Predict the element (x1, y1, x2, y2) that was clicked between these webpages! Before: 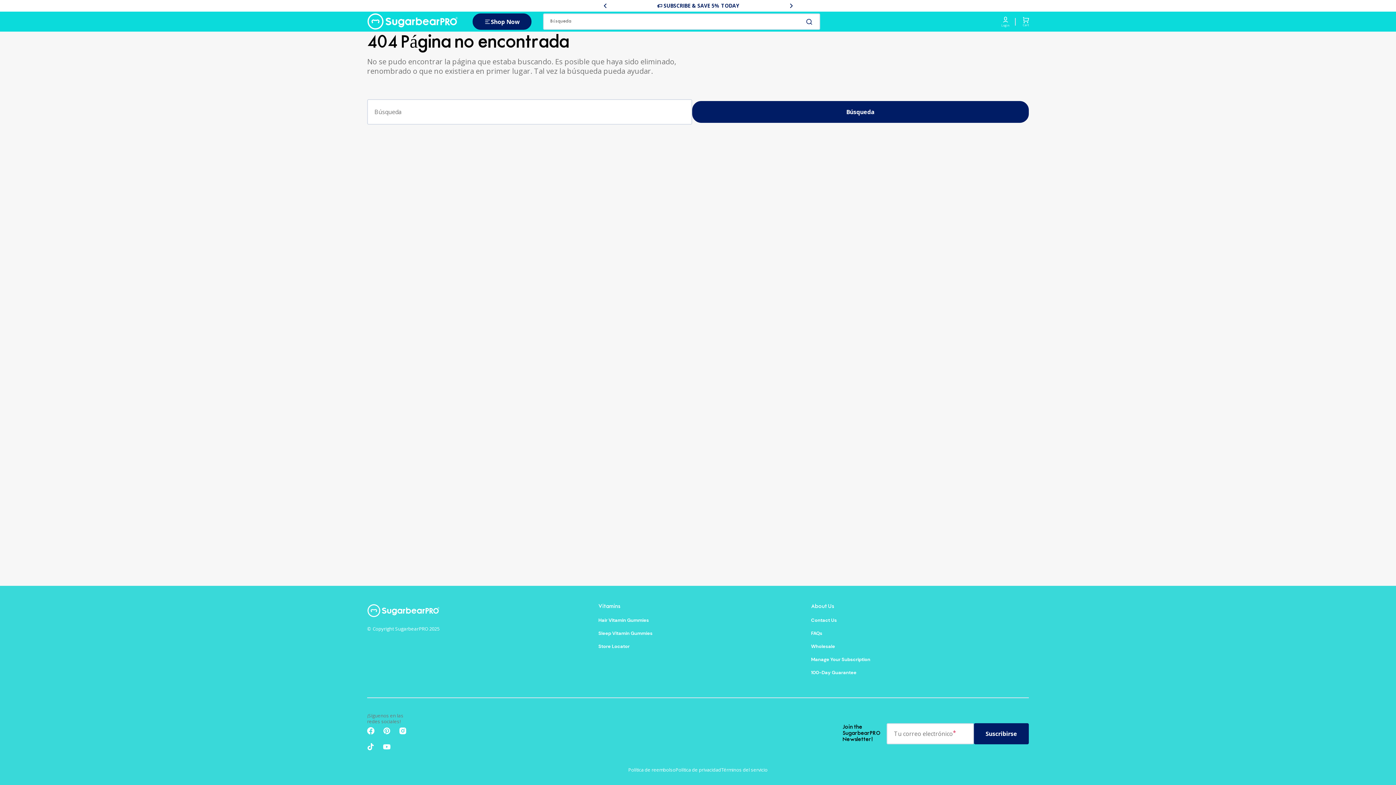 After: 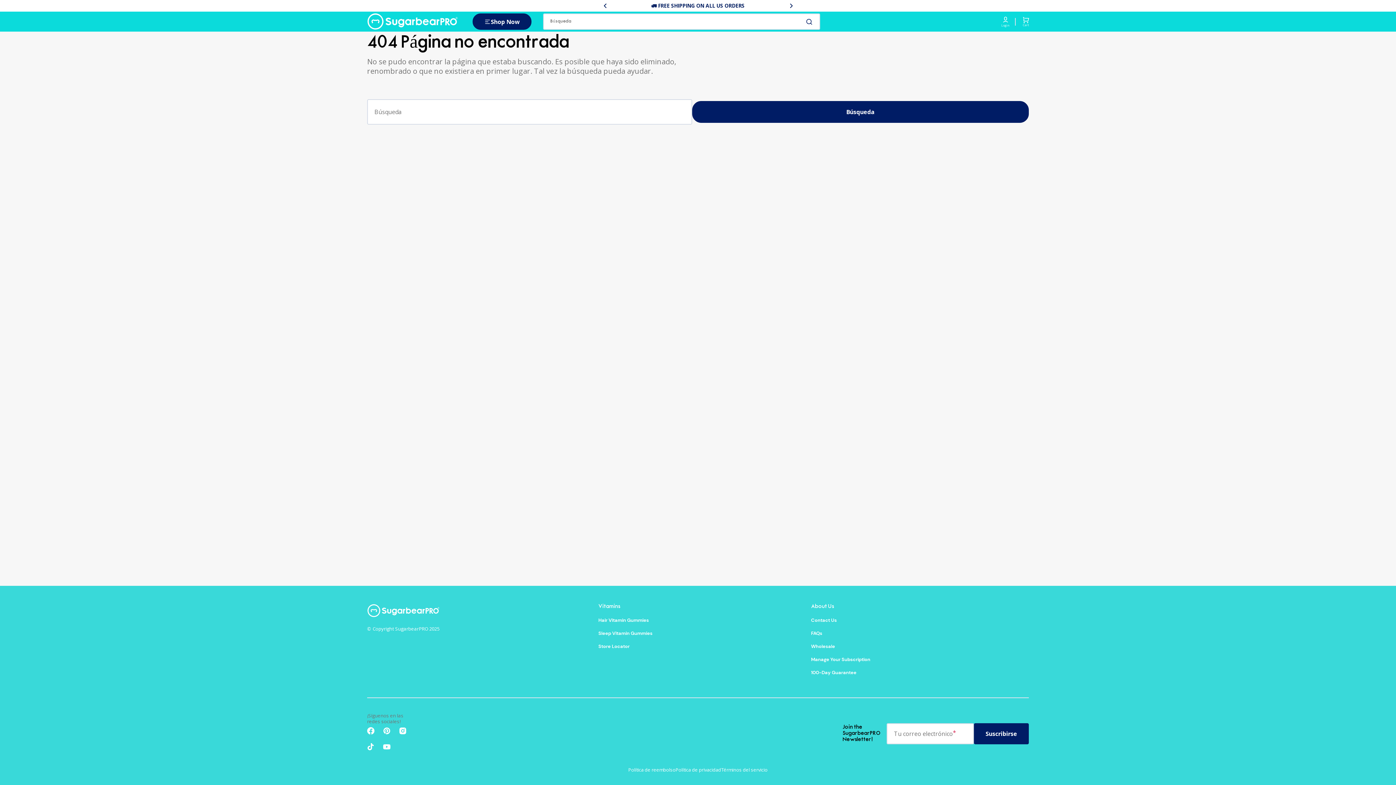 Action: label: Pinterest bbox: (378, 723, 394, 739)